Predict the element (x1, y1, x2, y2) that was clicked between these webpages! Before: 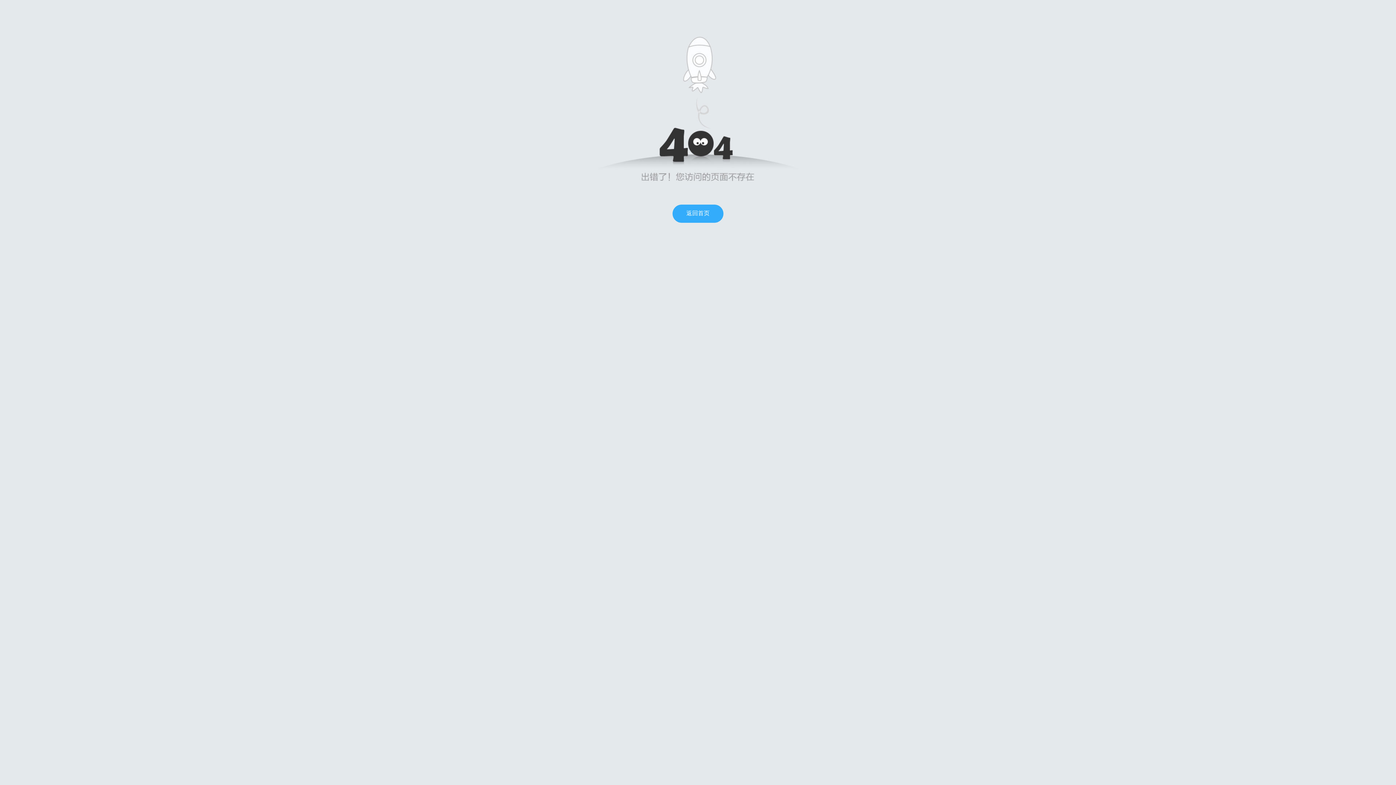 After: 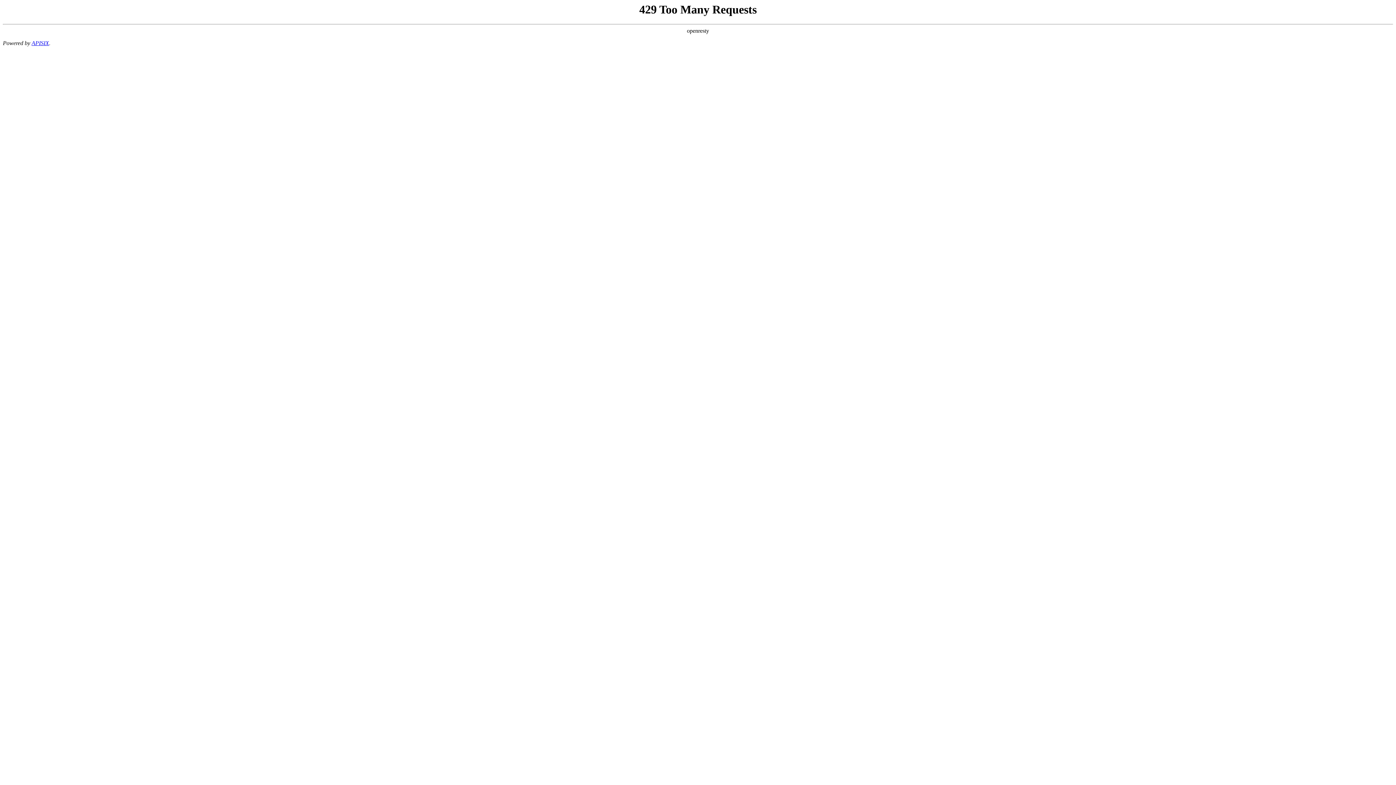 Action: label: 返回首页 bbox: (672, 204, 723, 222)